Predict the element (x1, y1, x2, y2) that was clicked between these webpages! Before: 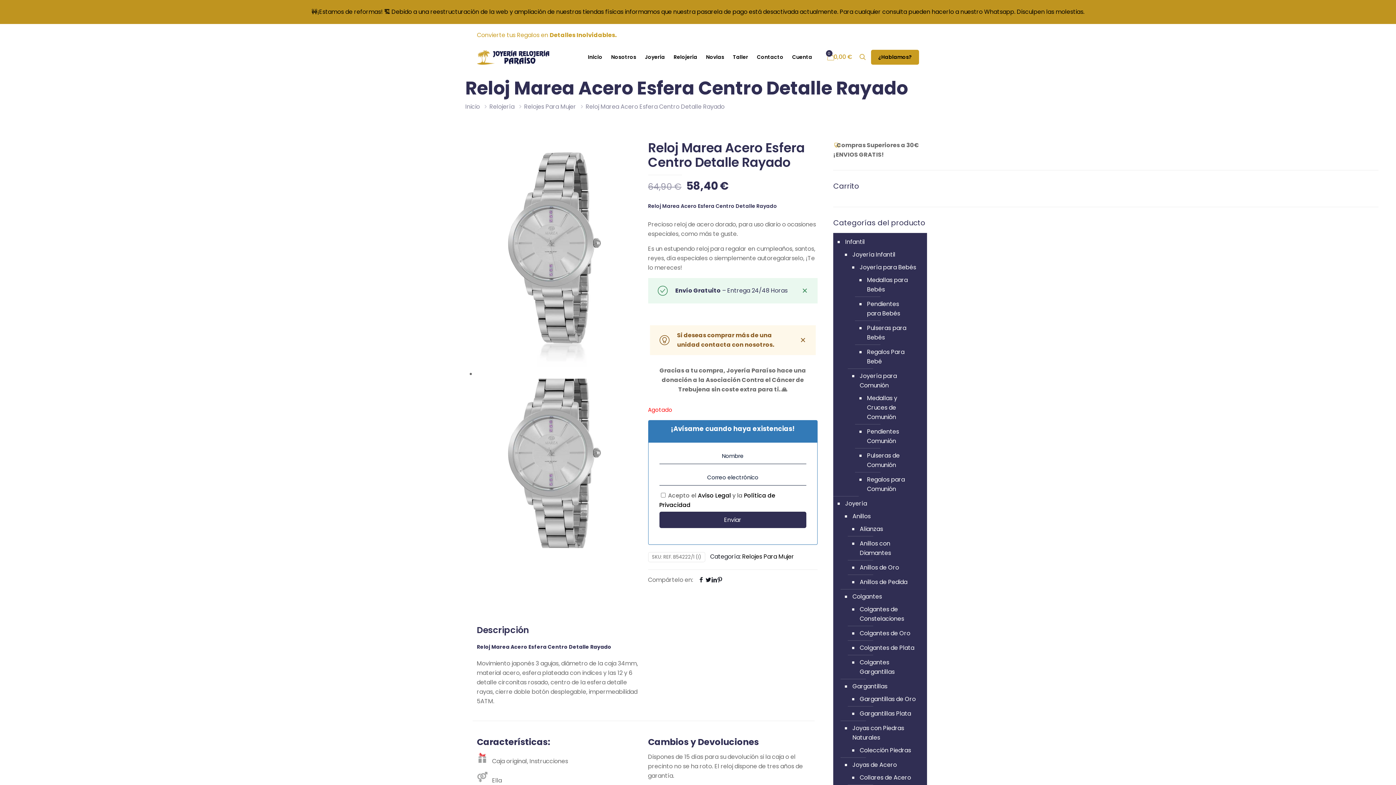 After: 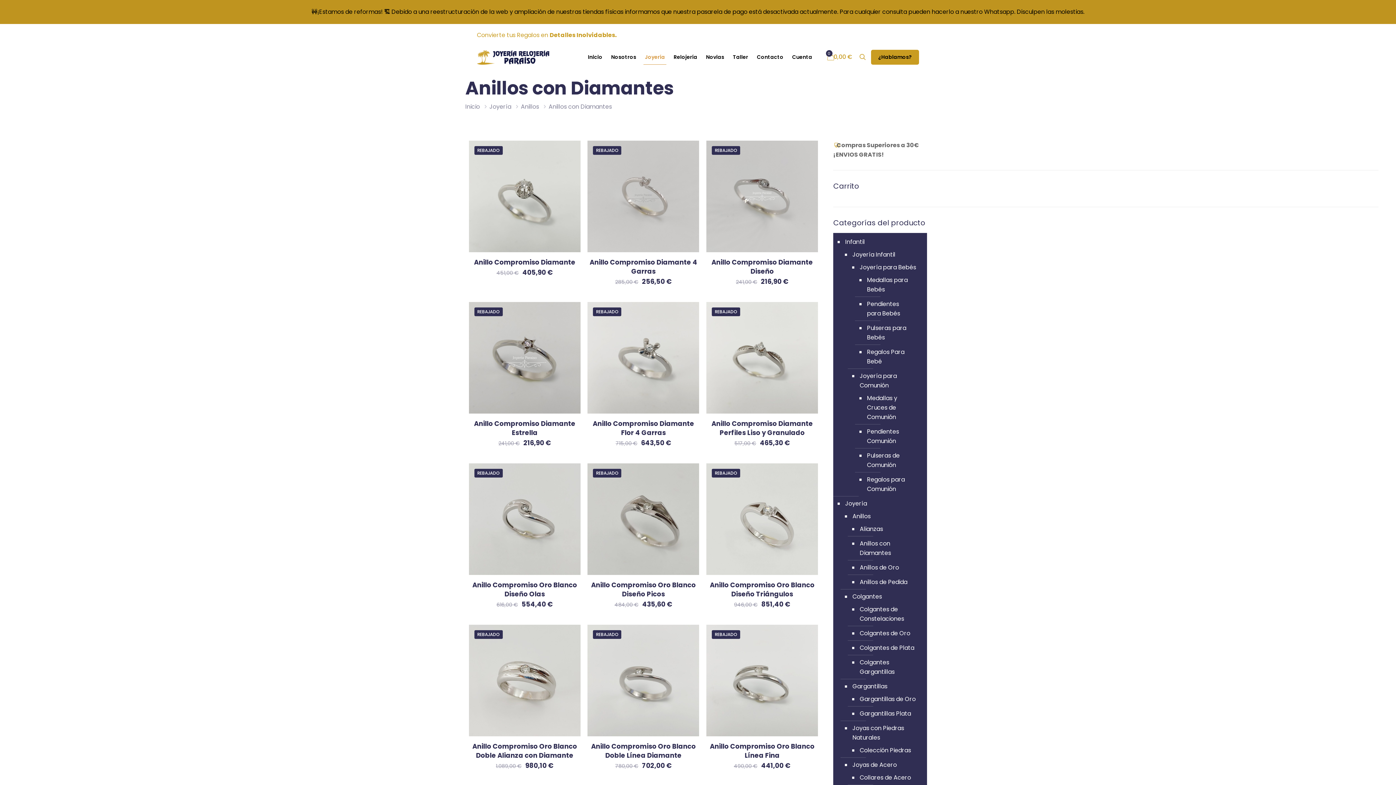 Action: bbox: (858, 536, 916, 560) label: Anillos con Diamantes